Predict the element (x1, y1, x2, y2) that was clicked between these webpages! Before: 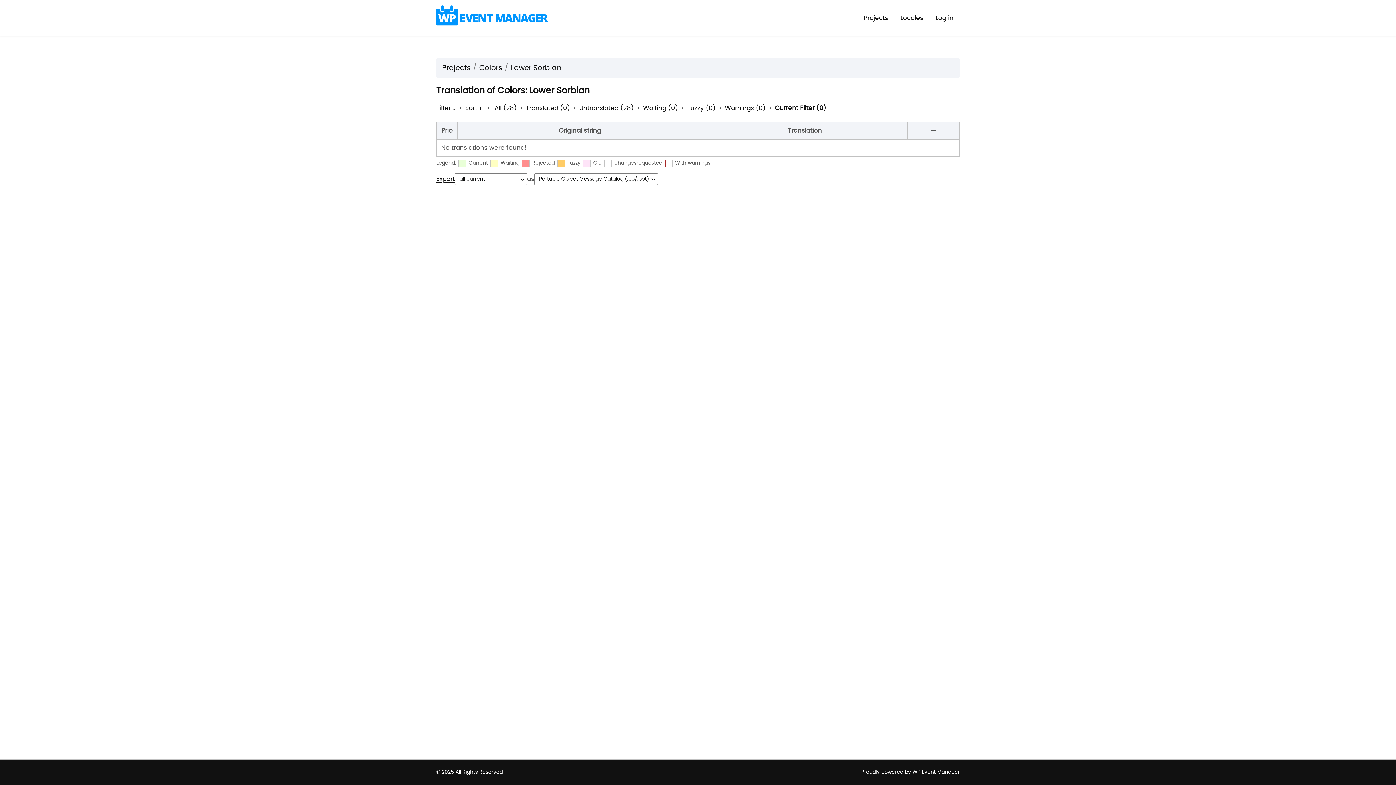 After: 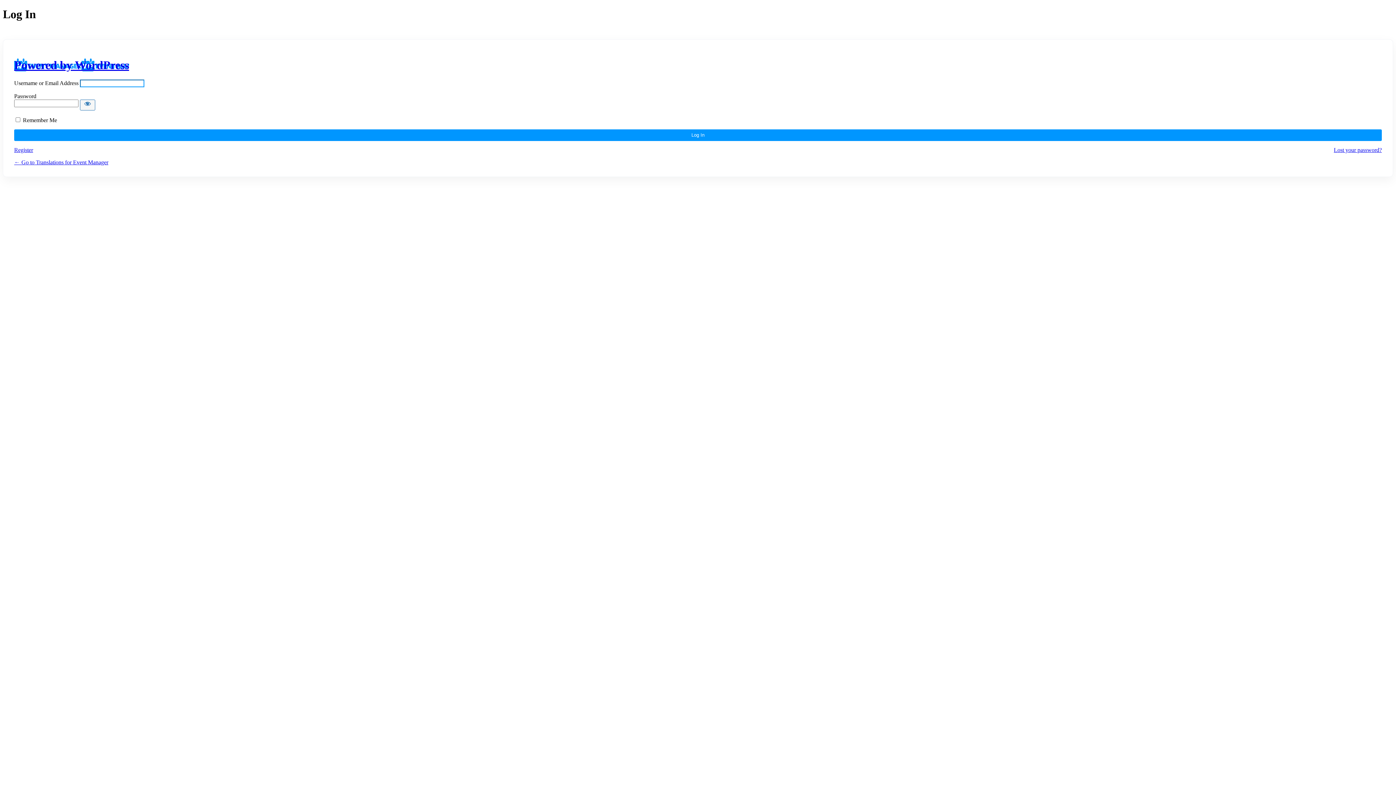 Action: label: Log in bbox: (929, 6, 960, 29)